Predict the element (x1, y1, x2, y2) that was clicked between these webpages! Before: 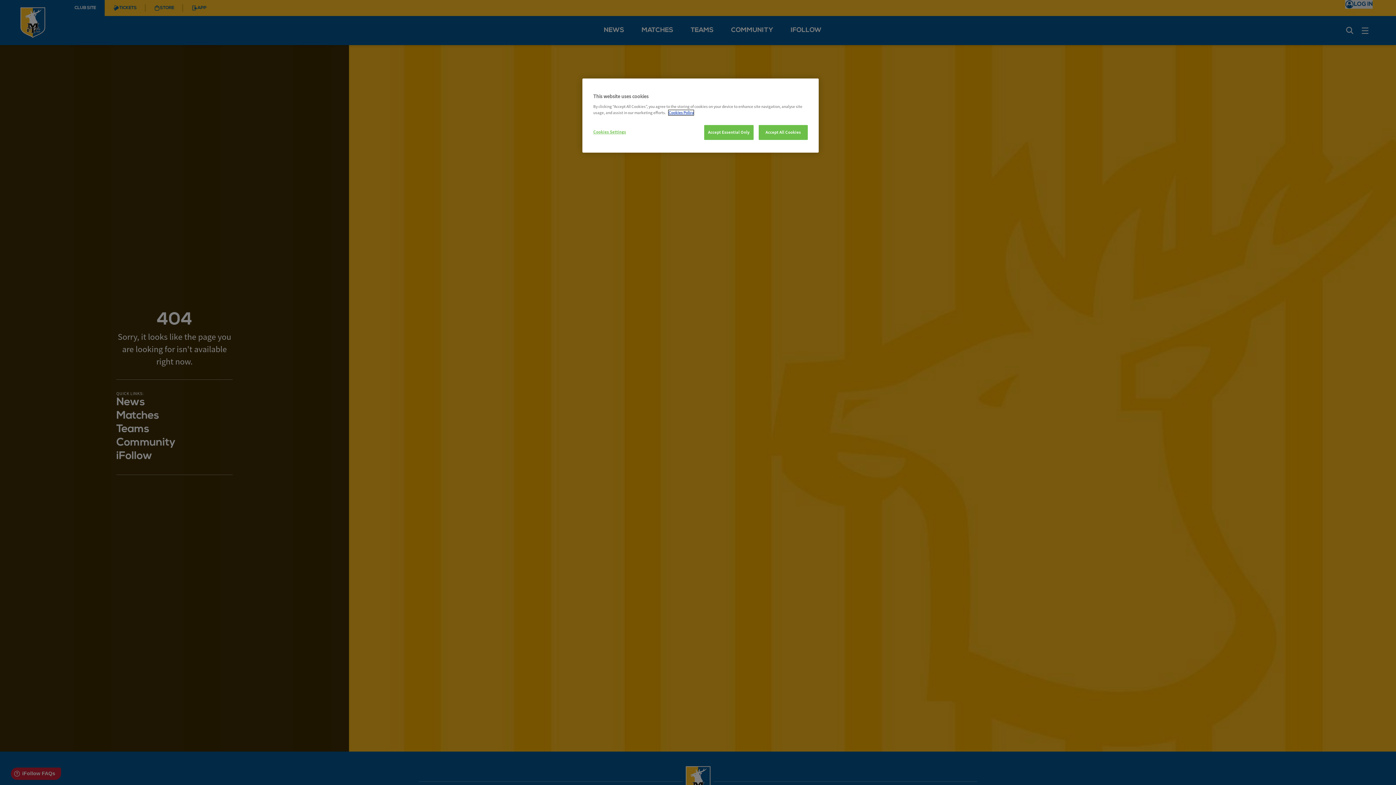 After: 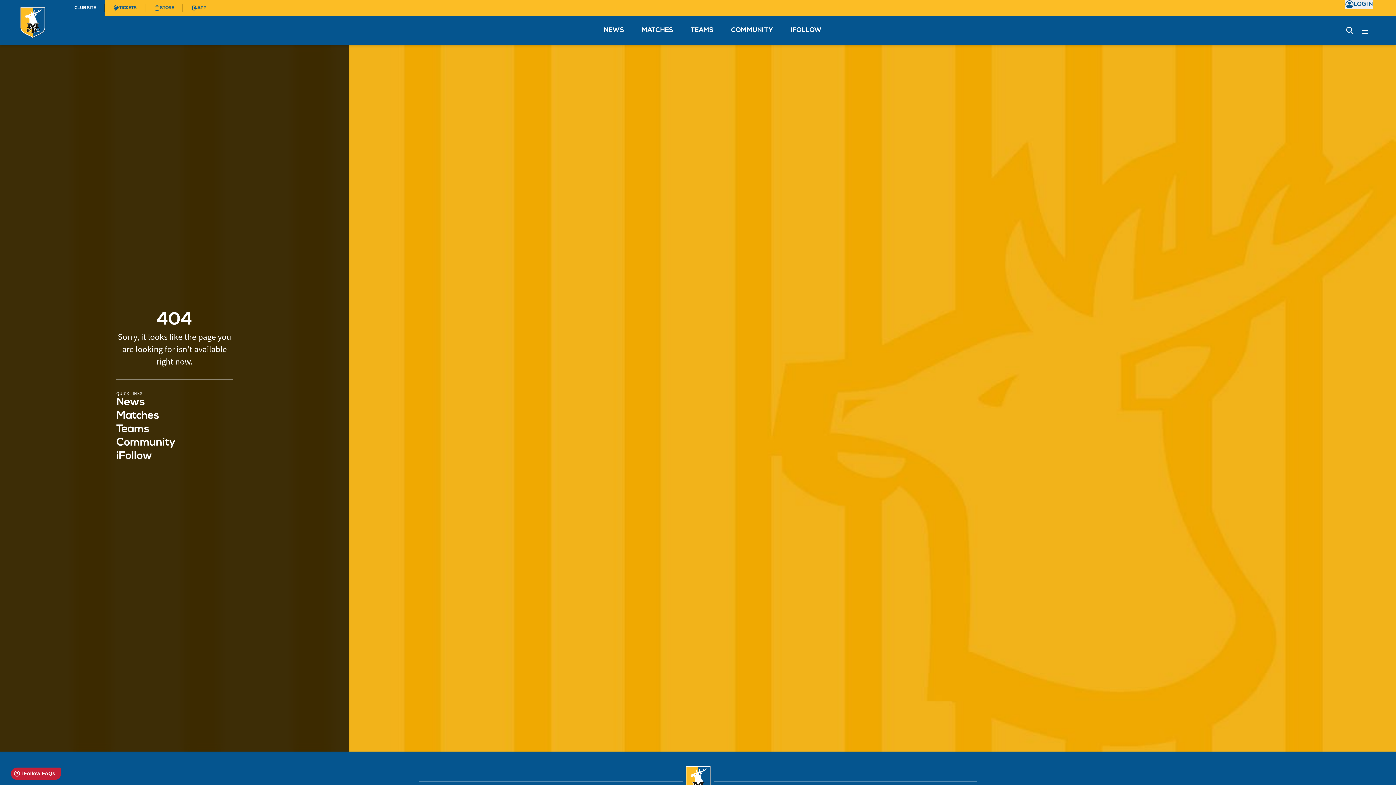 Action: label: Accept All Cookies bbox: (758, 125, 808, 140)